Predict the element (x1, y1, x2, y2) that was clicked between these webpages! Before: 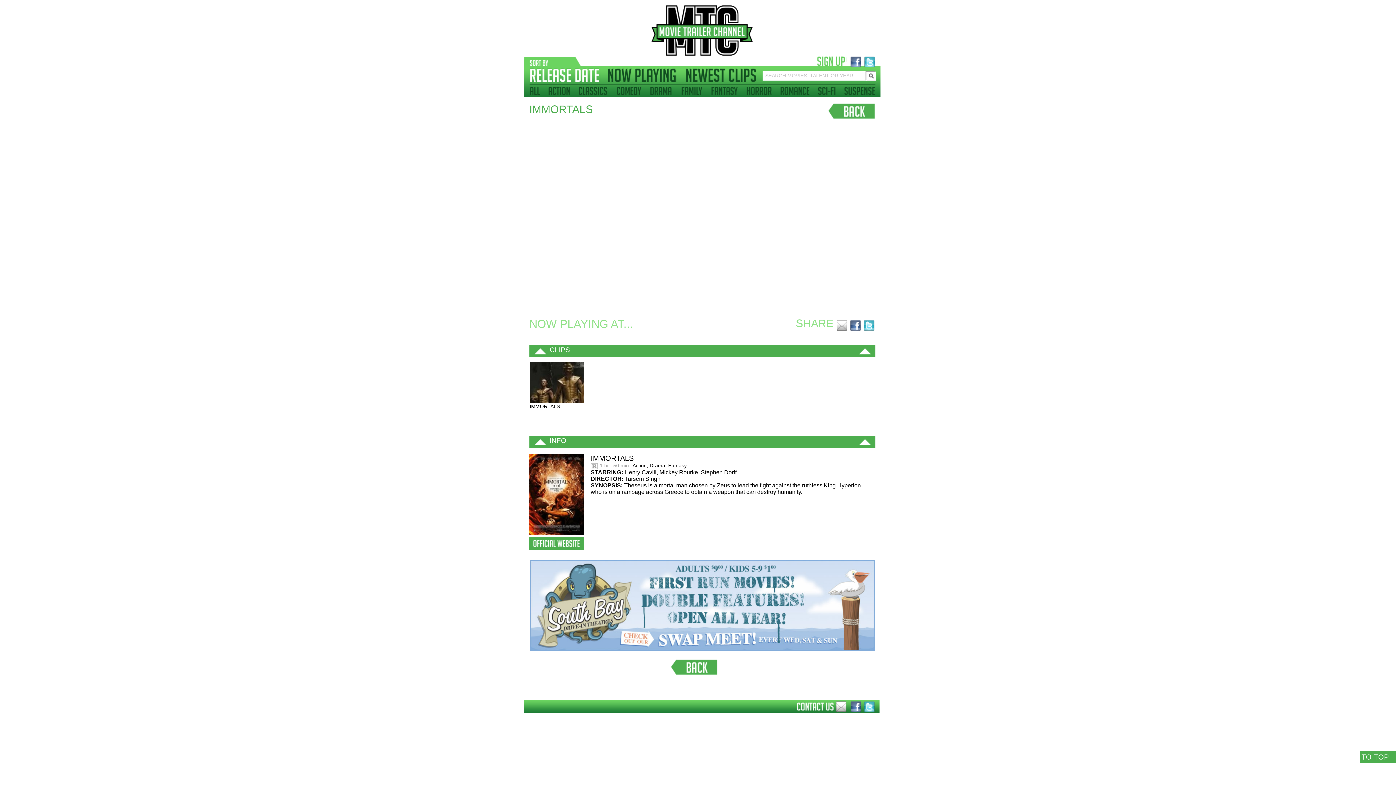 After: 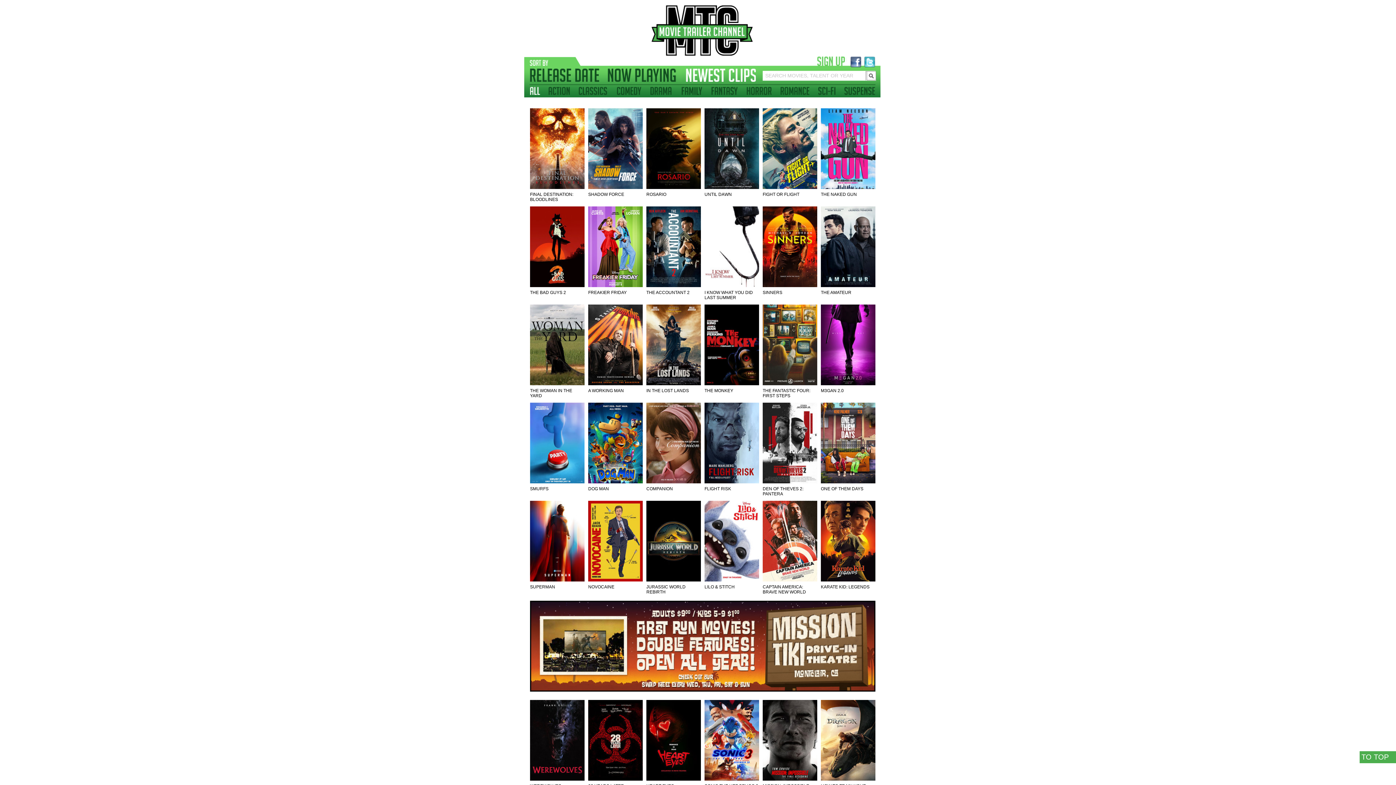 Action: bbox: (682, 68, 756, 82)